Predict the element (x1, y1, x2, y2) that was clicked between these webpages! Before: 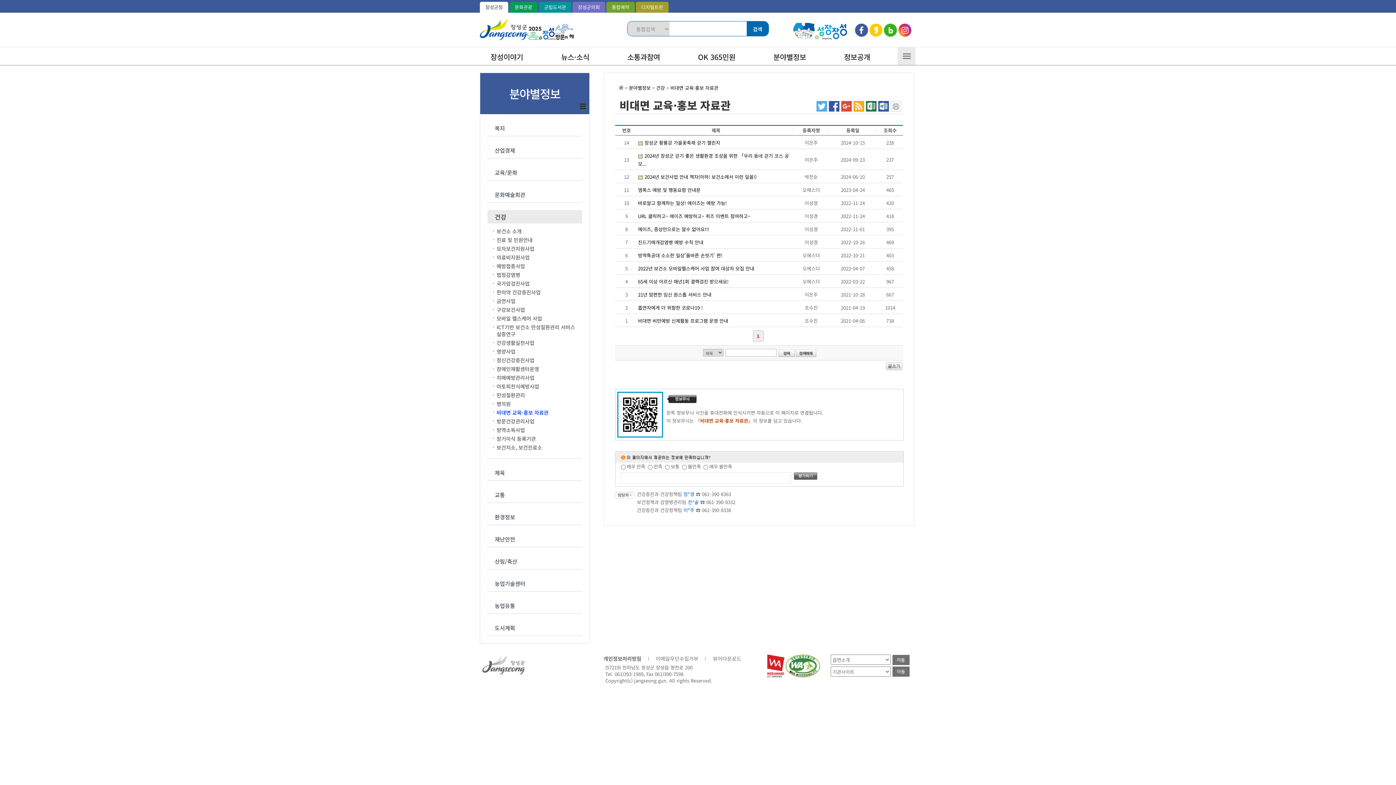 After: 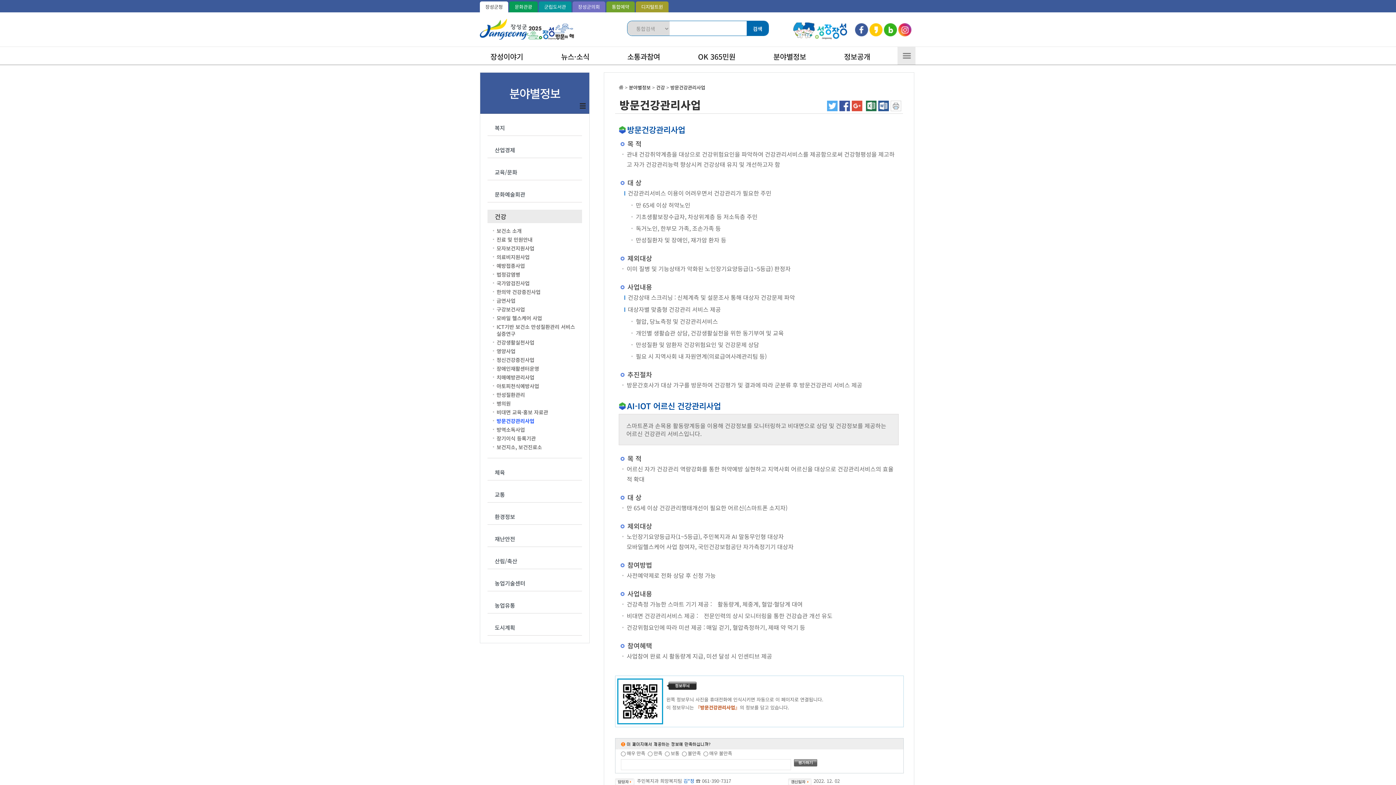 Action: label: 방문건강관리사업 bbox: (496, 418, 578, 425)